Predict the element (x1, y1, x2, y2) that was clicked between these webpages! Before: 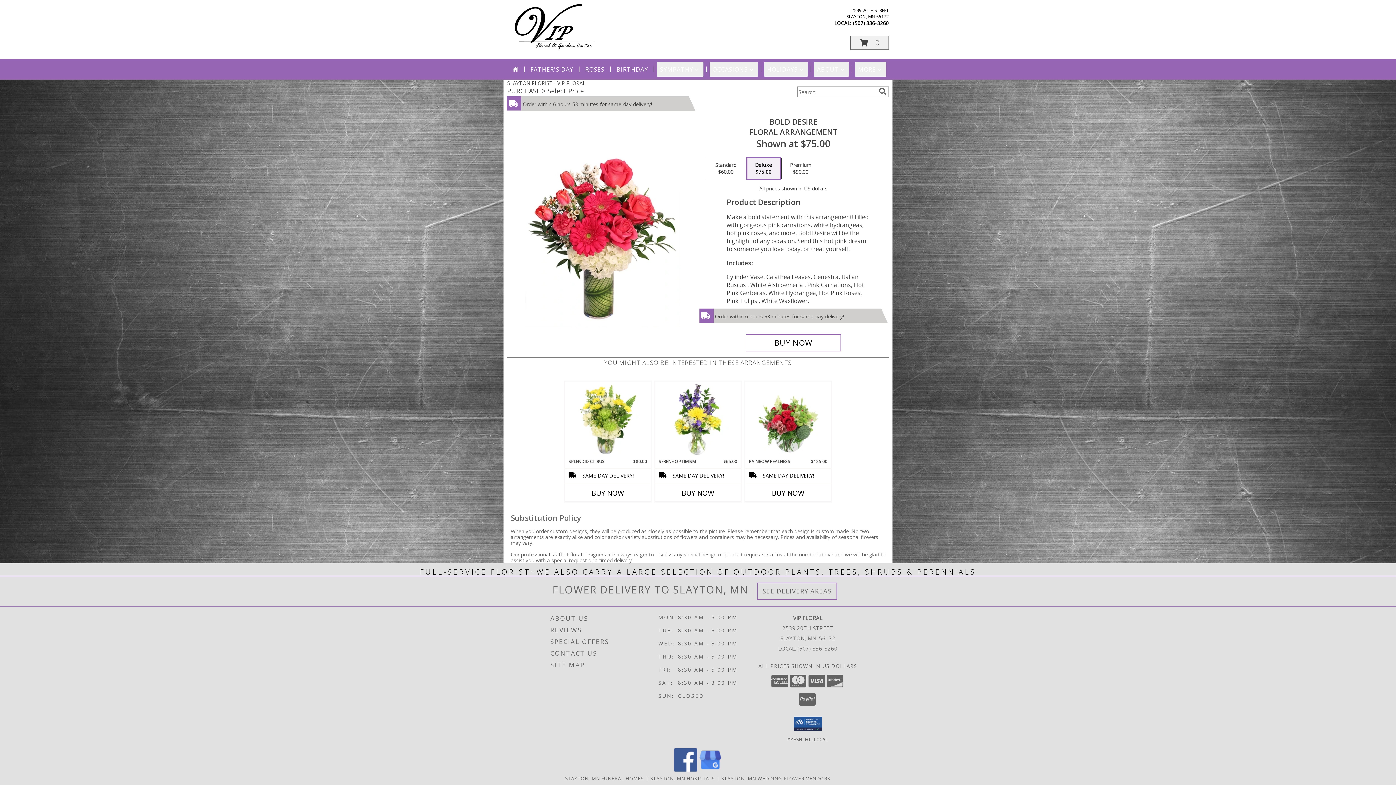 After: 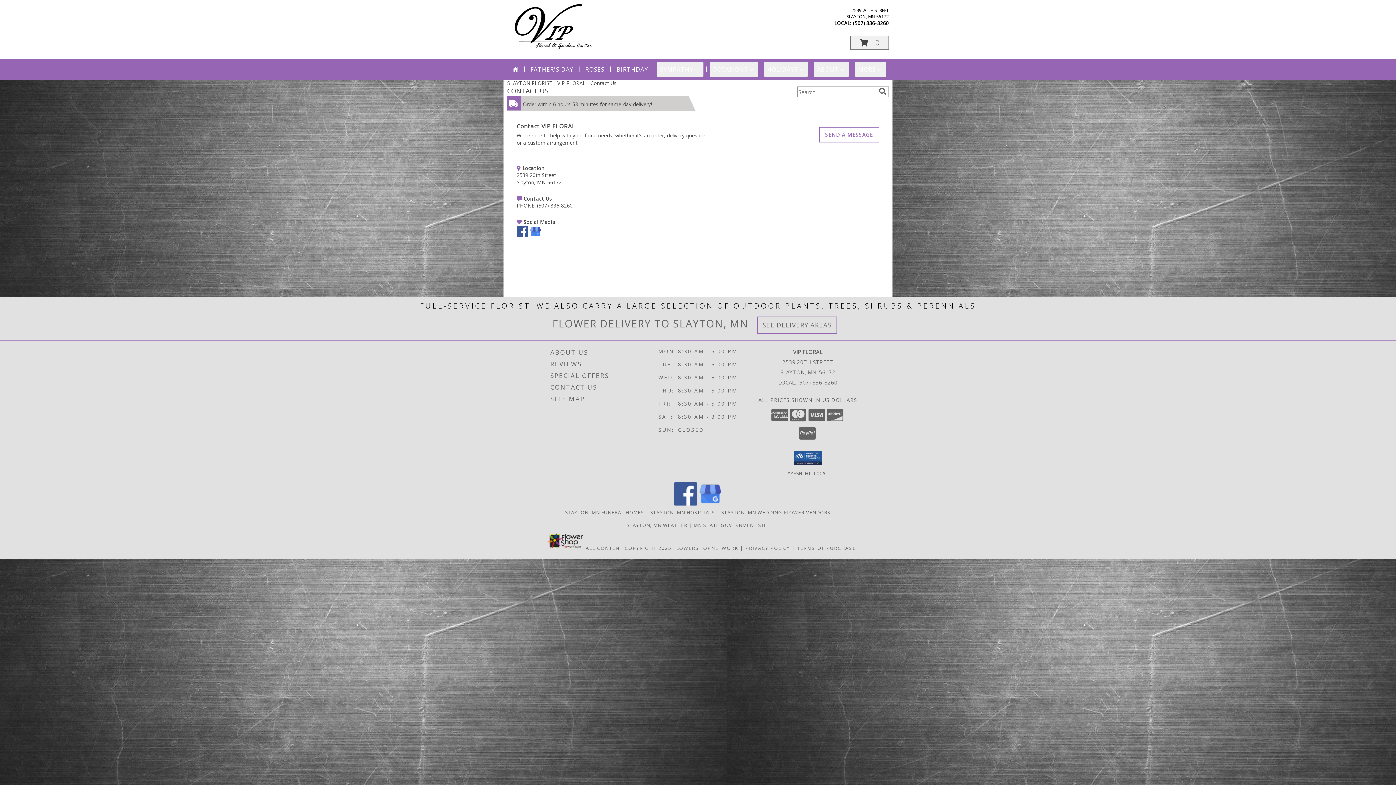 Action: bbox: (550, 647, 656, 659) label: CONTACT US